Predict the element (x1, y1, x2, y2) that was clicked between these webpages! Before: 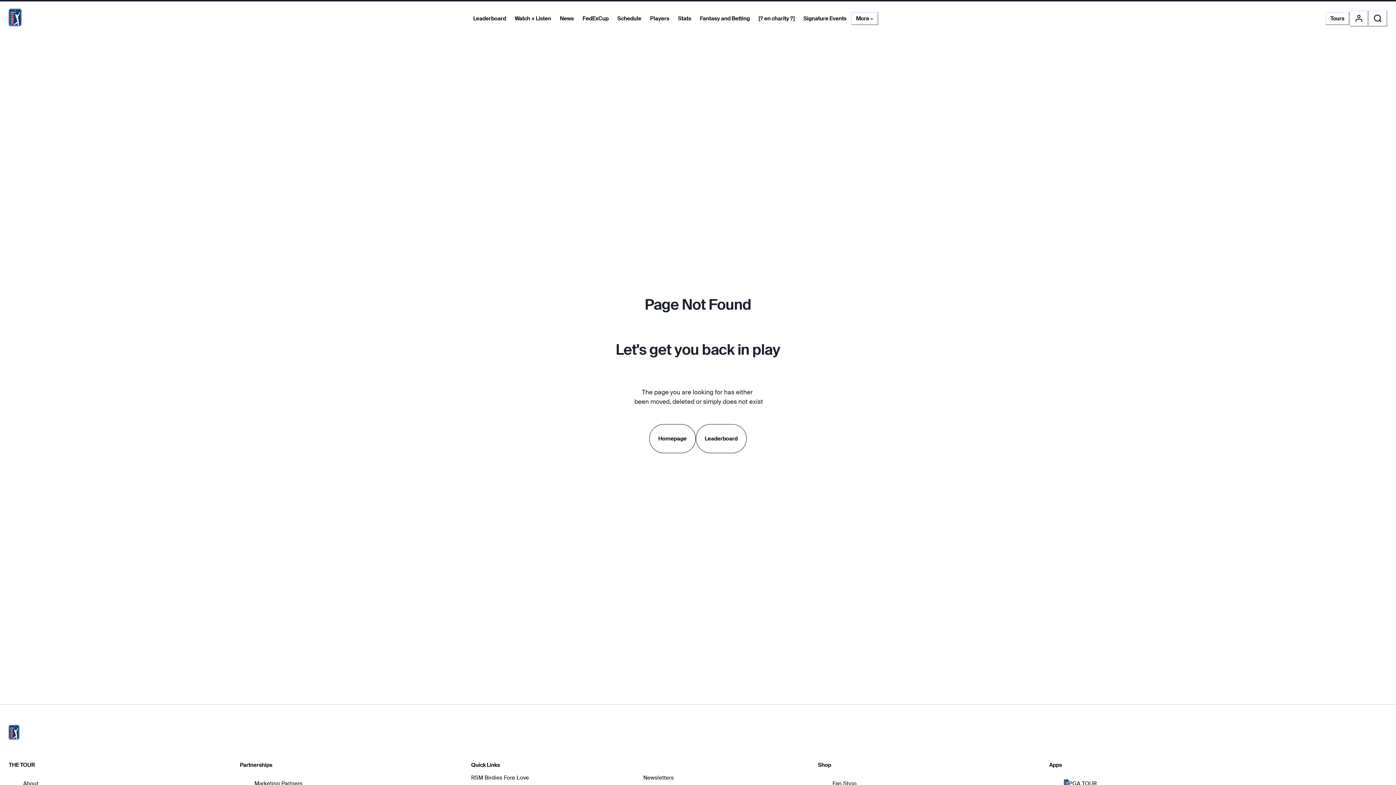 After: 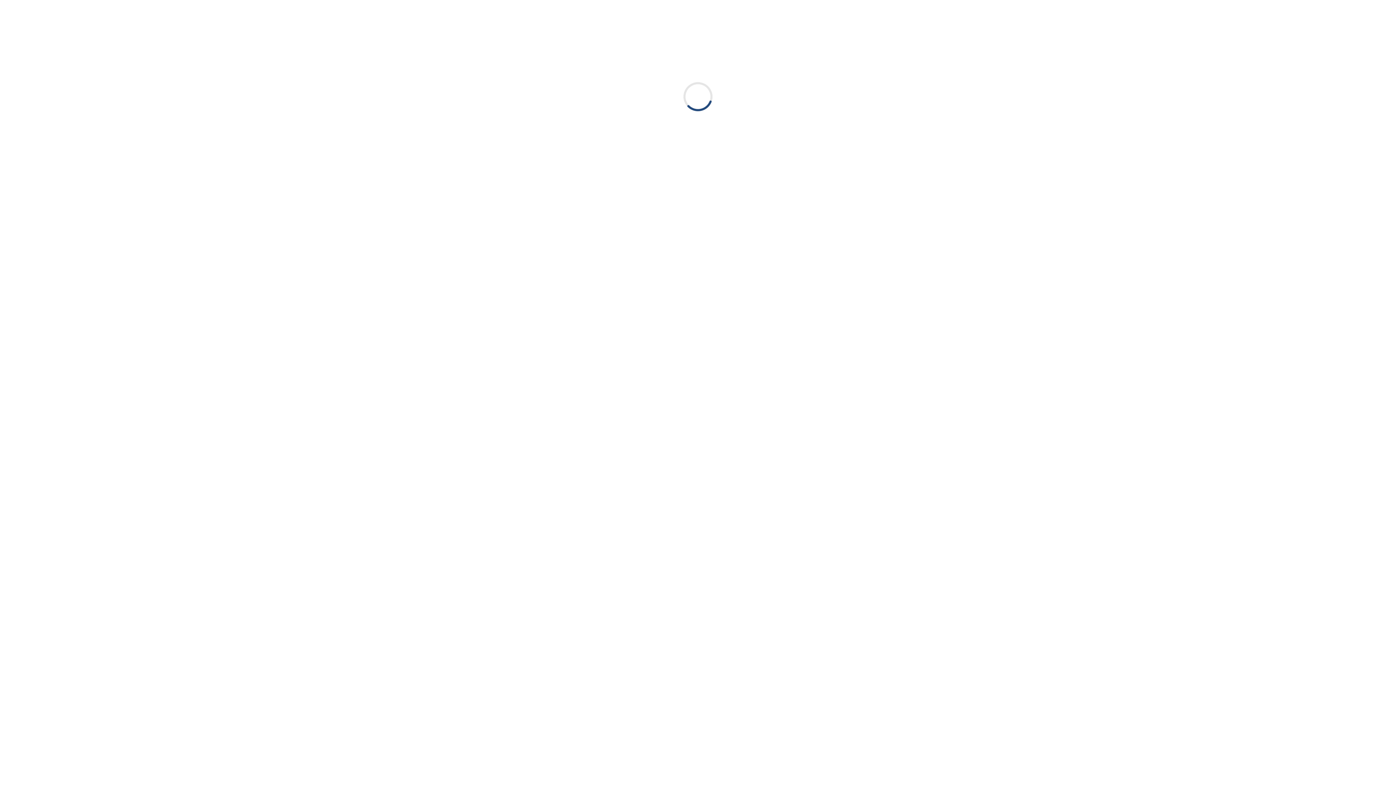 Action: bbox: (643, 774, 674, 781) label: Newsletters